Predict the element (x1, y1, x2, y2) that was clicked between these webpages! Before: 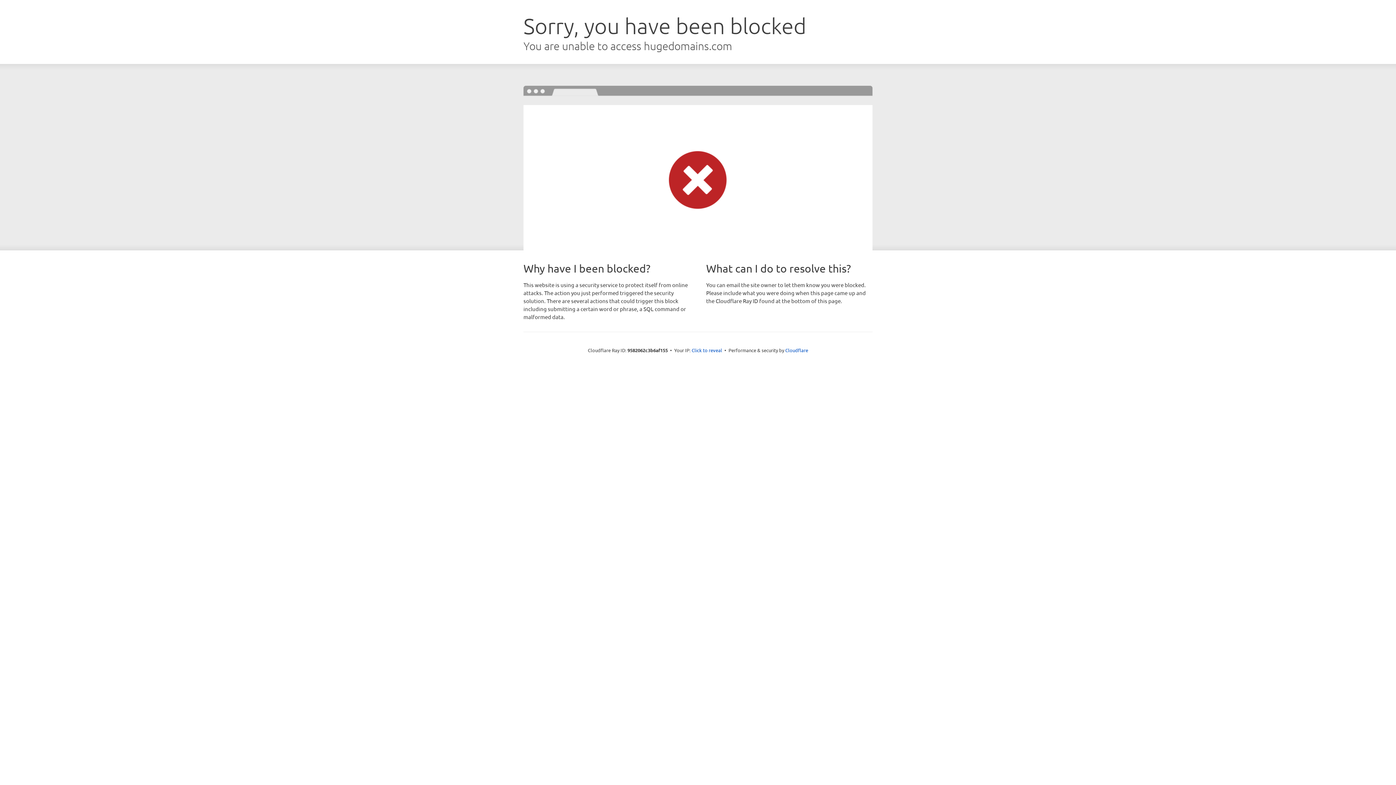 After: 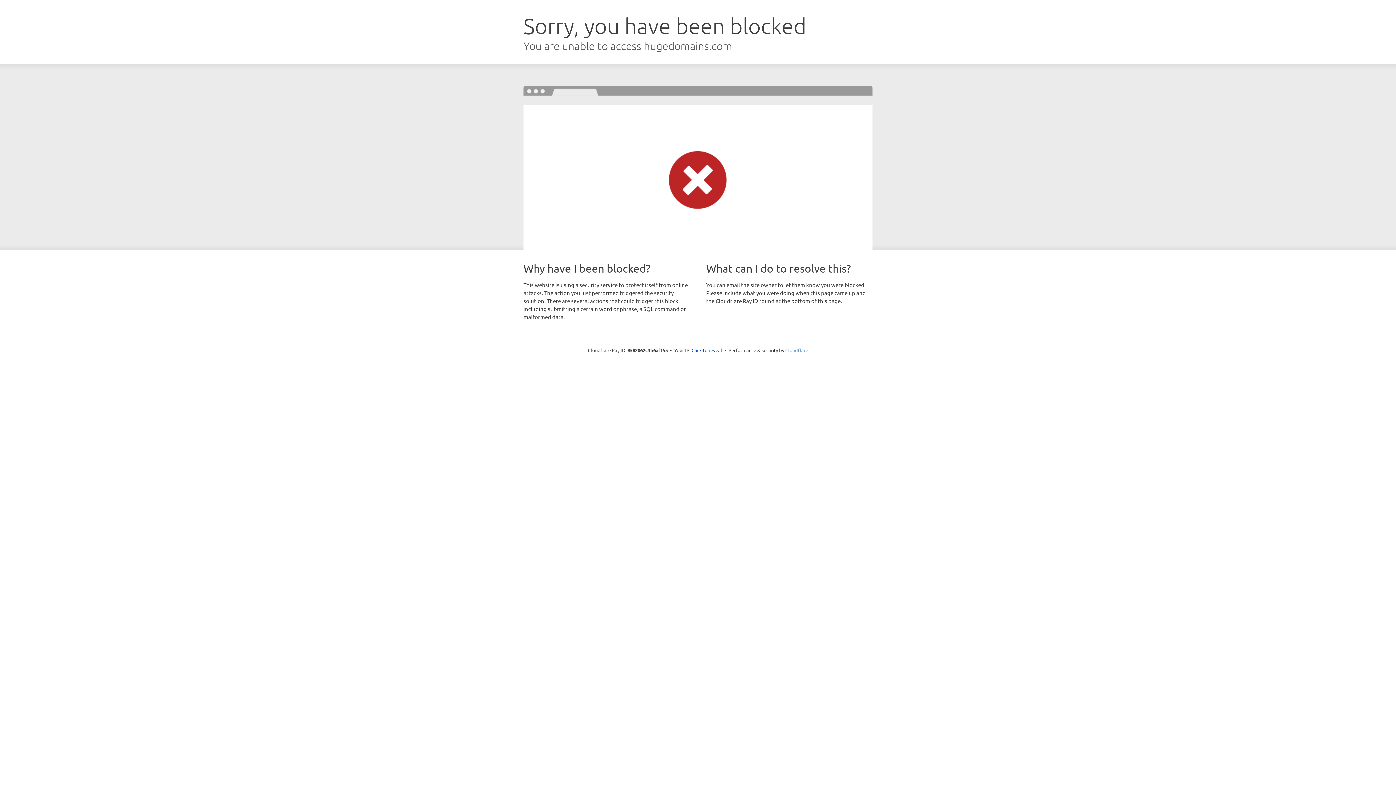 Action: label: Cloudflare bbox: (785, 347, 808, 353)